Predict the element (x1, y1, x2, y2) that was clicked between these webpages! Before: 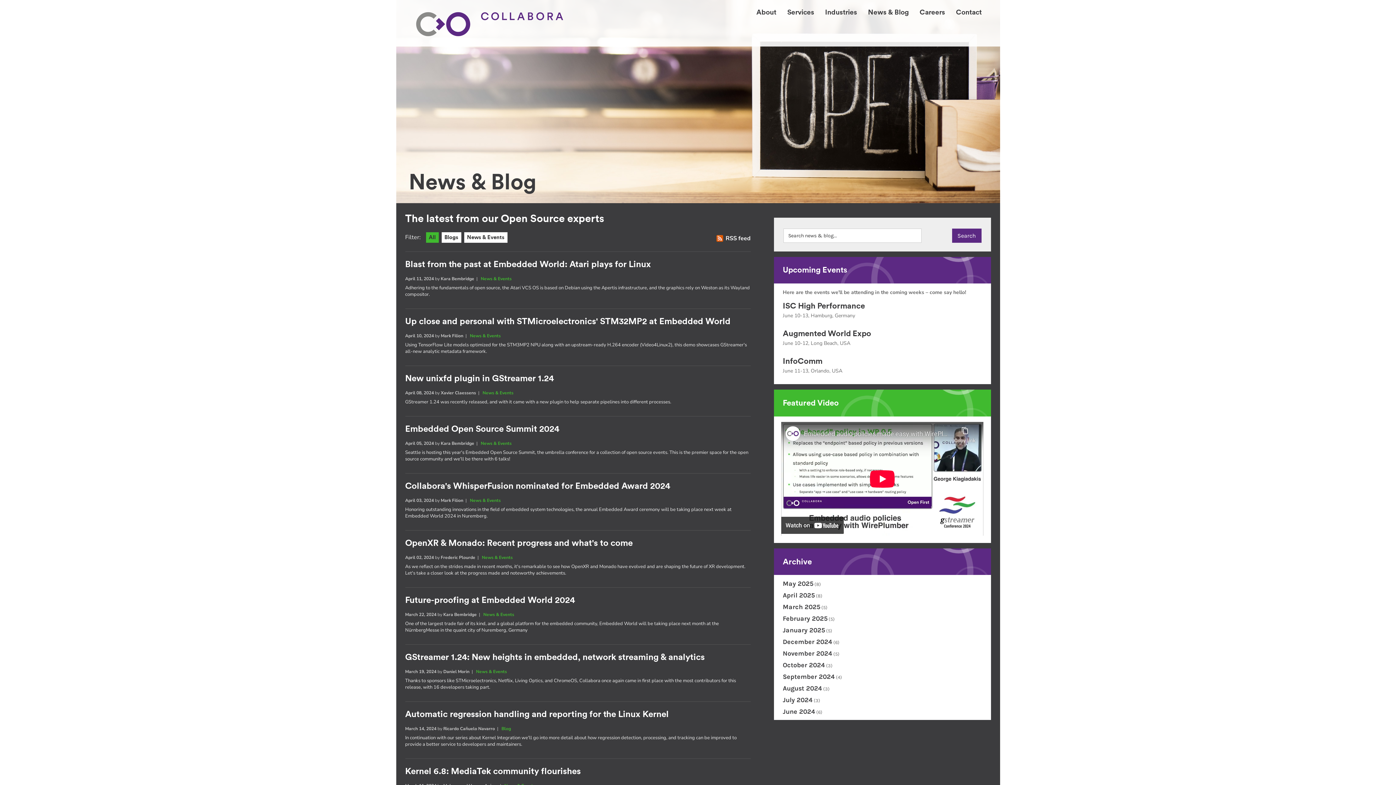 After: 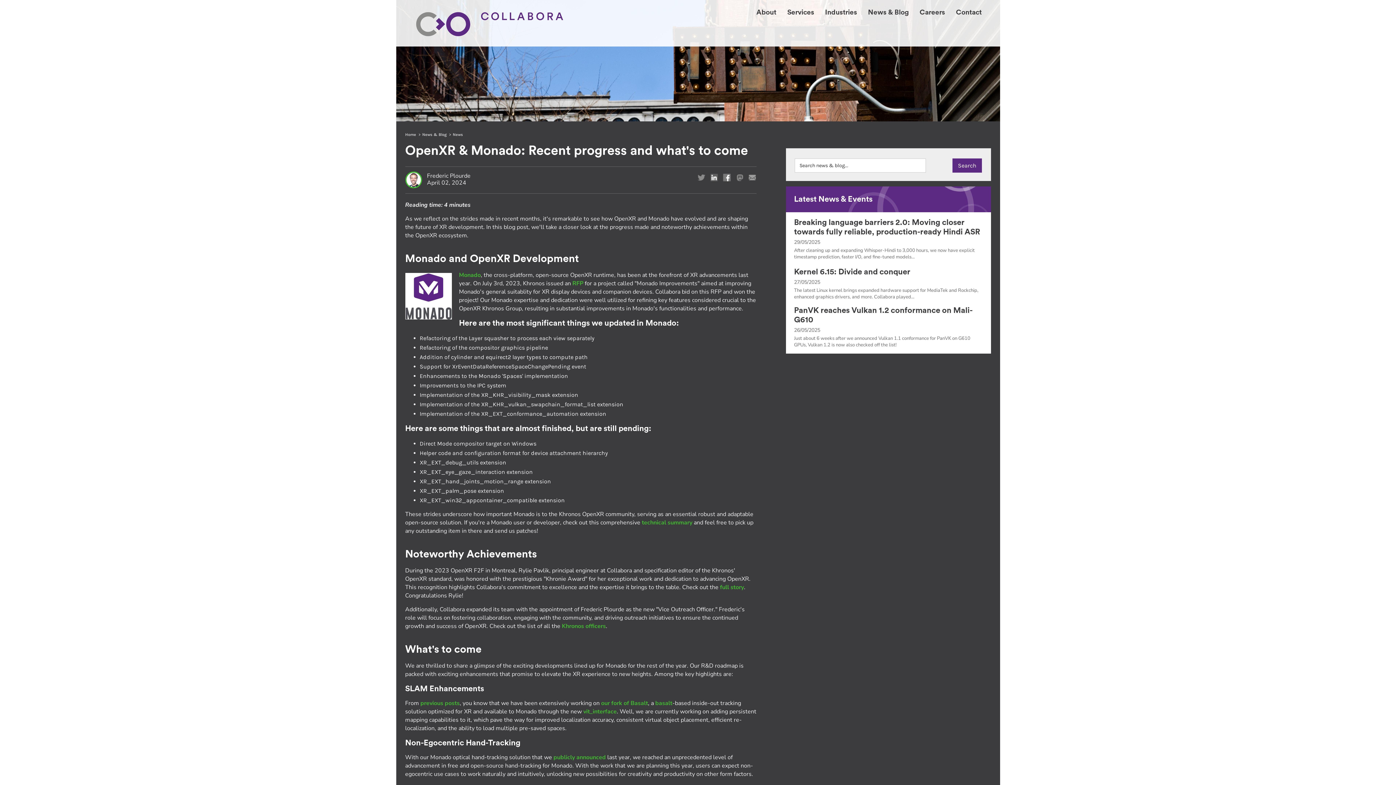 Action: label: OpenXR & Monado: Recent progress and what's to come bbox: (405, 539, 632, 548)